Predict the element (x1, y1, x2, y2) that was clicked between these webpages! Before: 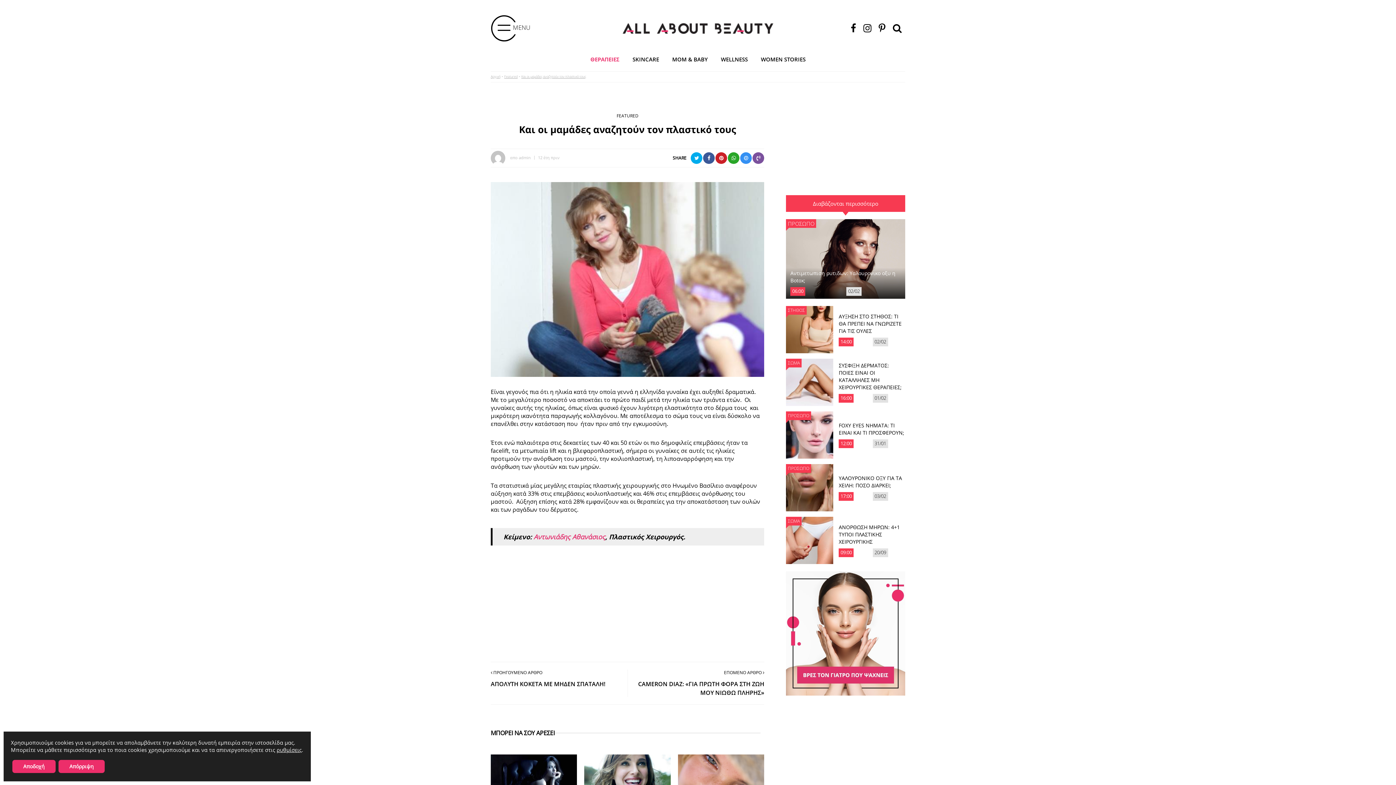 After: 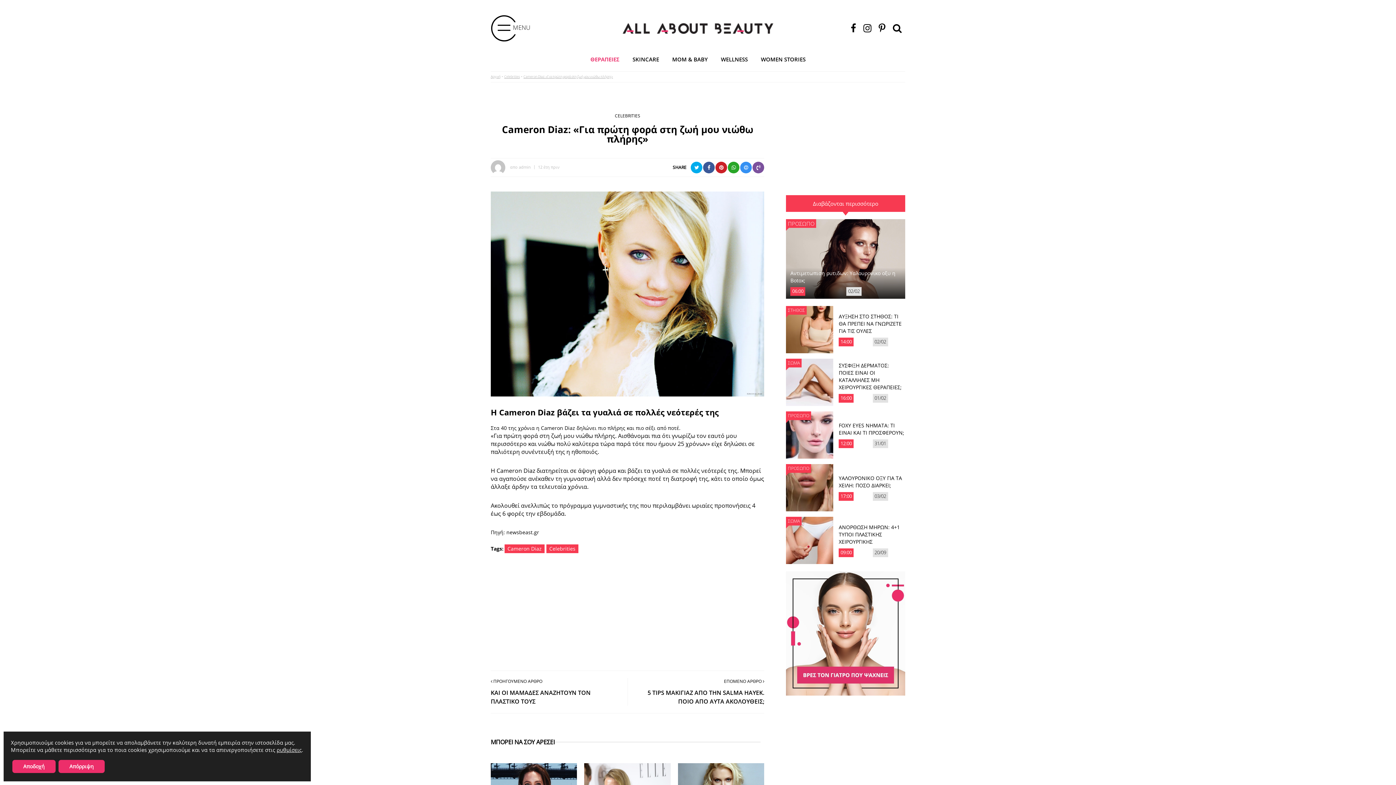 Action: bbox: (635, 669, 764, 696) label: ΕΠΟΜΕΝΟ ΑΡΘΡΟ 
CAMERON DIAZ: «ΓΙΑ ΠΡΩΤΗ ΦΟΡΑ ΣΤΗ ΖΩΗ ΜΟΥ ΝΙΩΘΩ ΠΛΗΡΗΣ»